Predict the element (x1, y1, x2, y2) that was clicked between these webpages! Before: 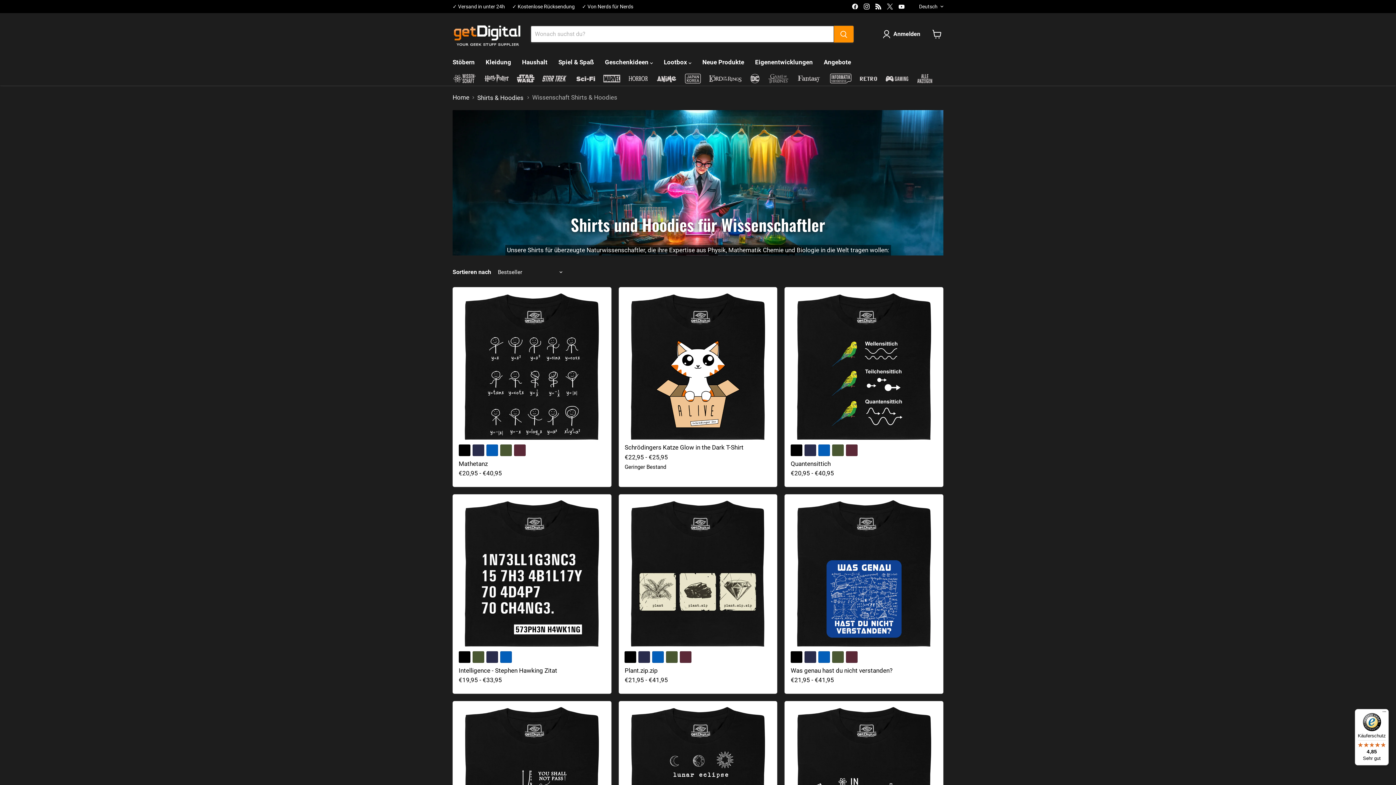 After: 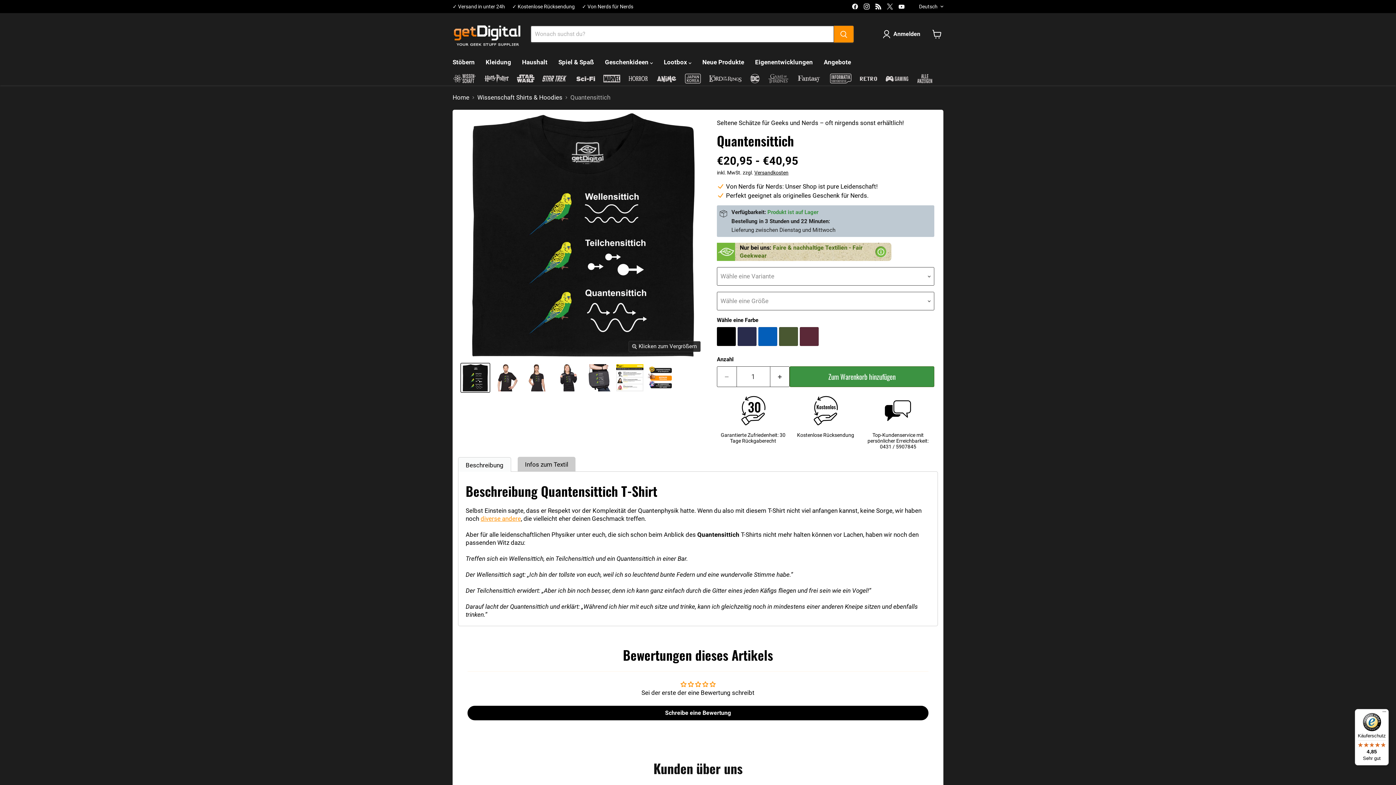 Action: label: Quantensittich bbox: (790, 293, 937, 440)